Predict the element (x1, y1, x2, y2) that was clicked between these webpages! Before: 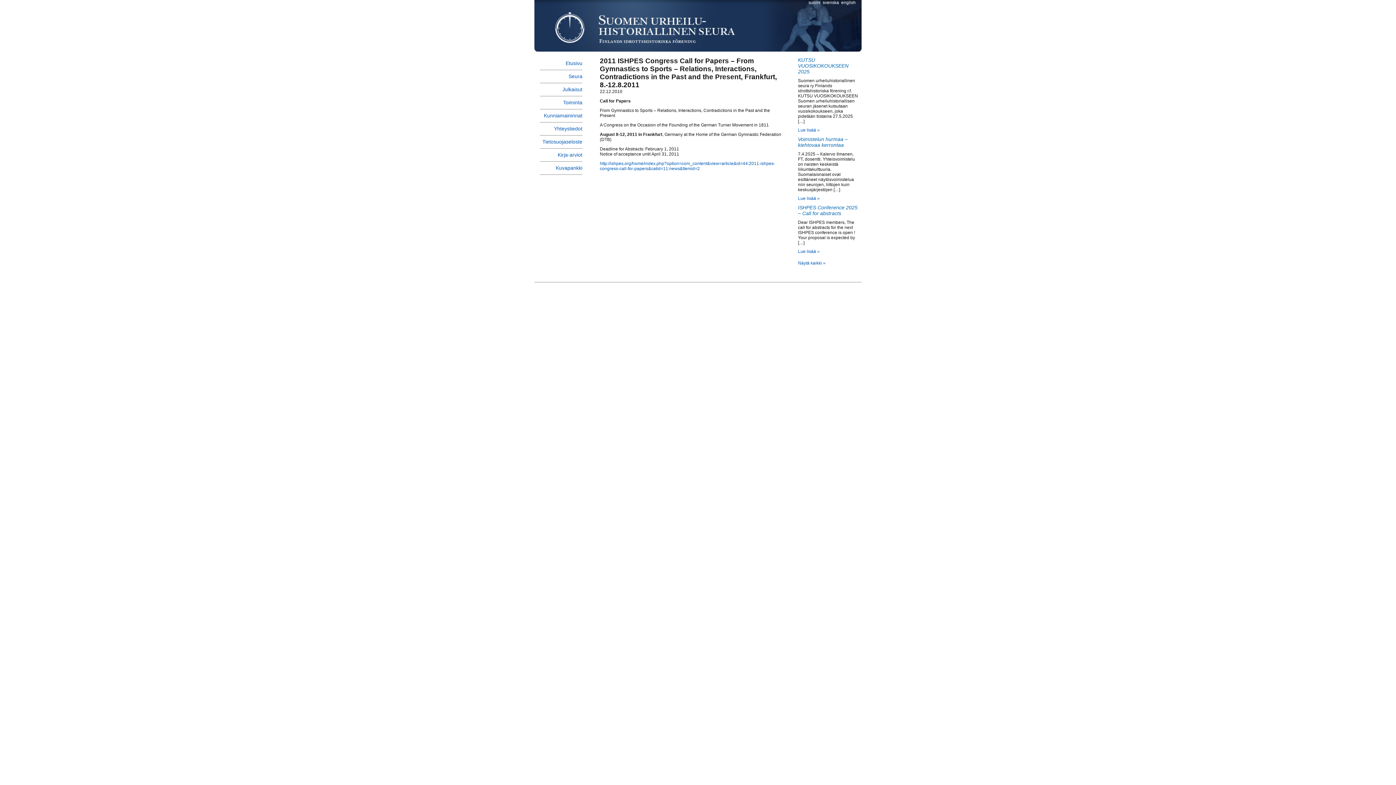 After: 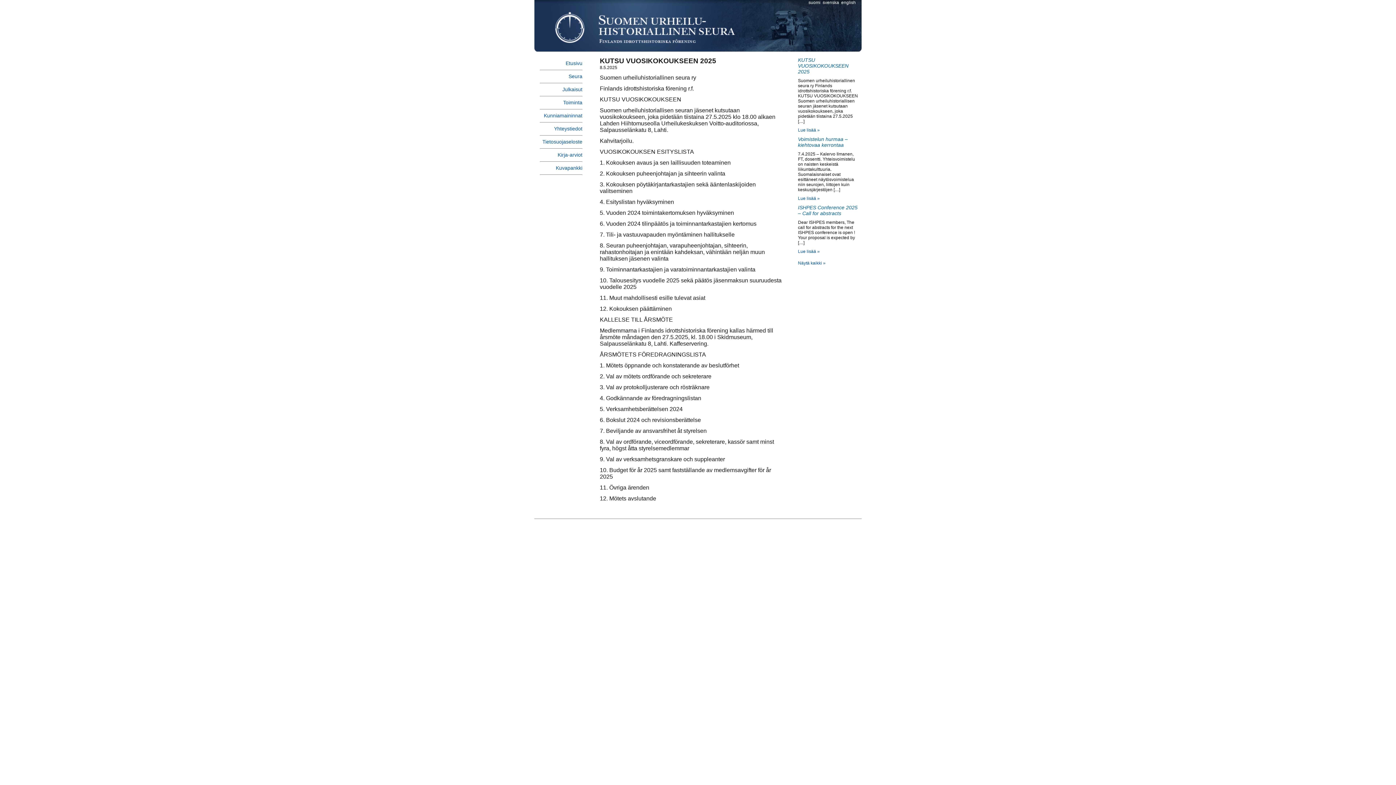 Action: label: Lue lisää » bbox: (798, 127, 820, 132)